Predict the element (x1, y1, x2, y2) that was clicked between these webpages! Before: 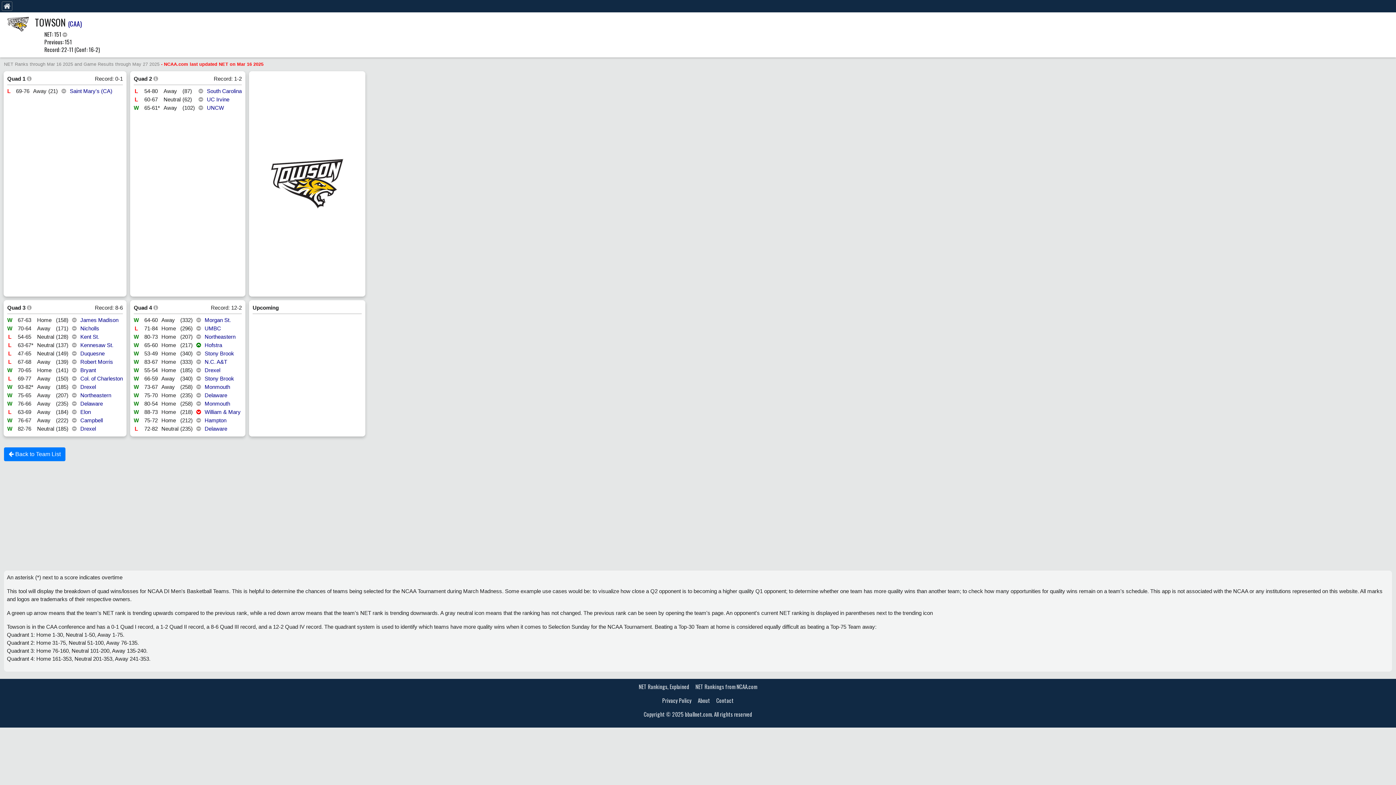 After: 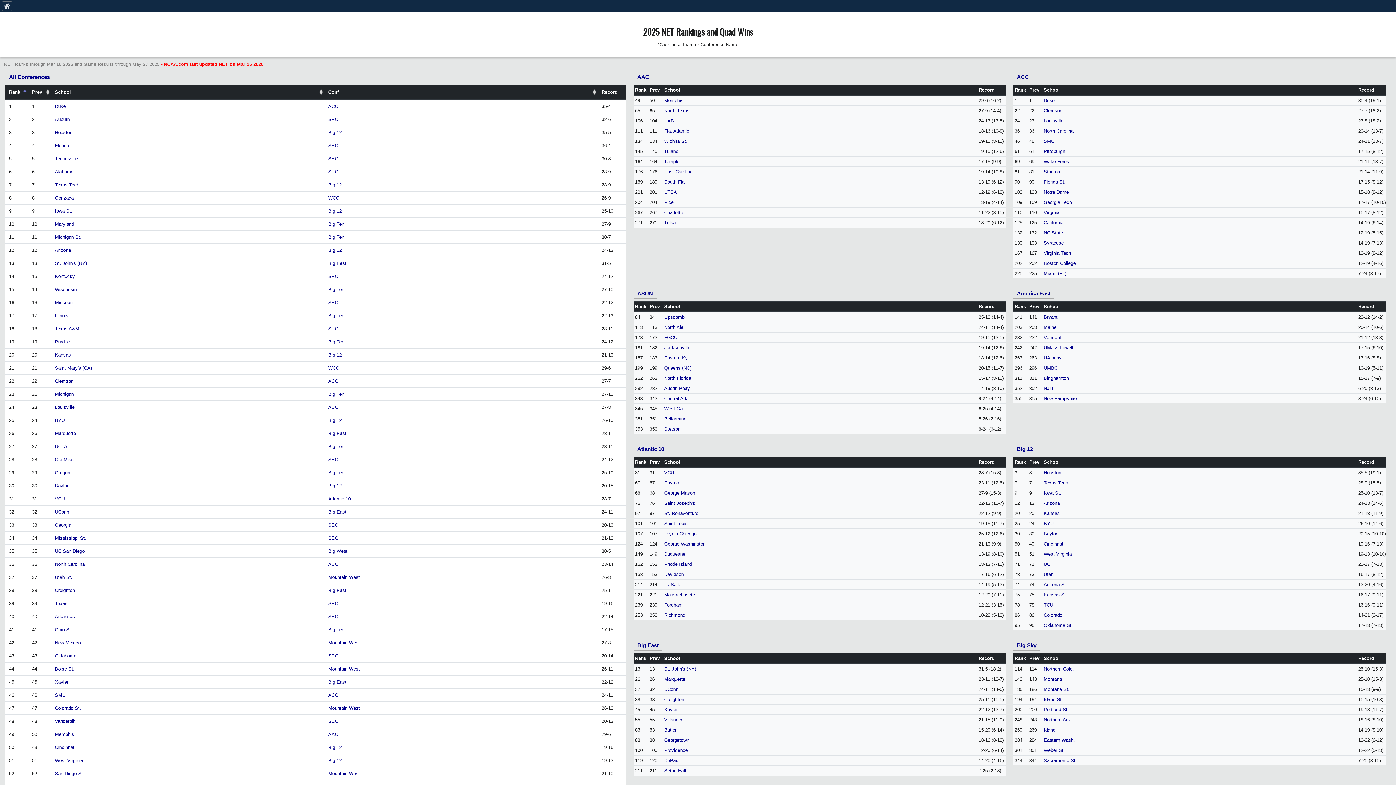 Action: label:  Back to Team List bbox: (4, 447, 65, 461)